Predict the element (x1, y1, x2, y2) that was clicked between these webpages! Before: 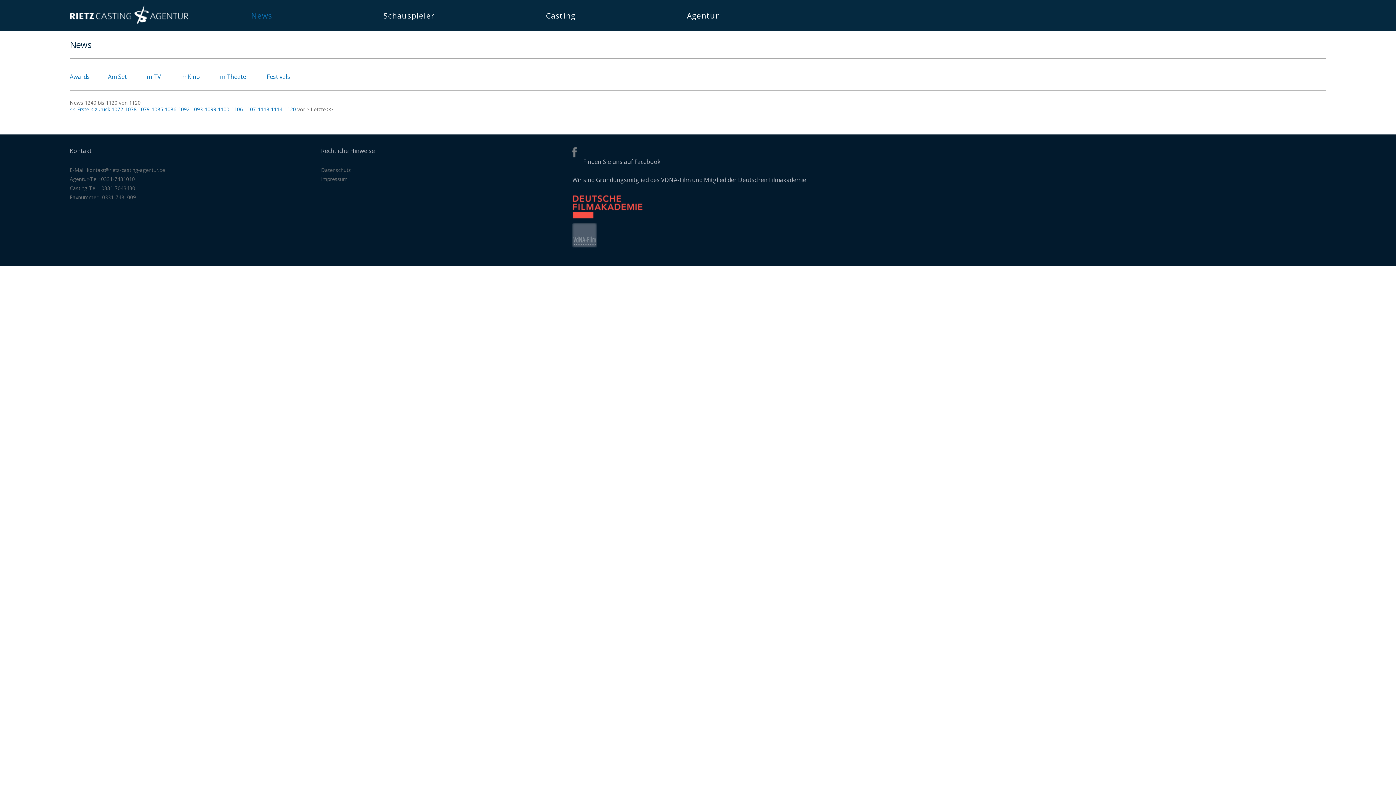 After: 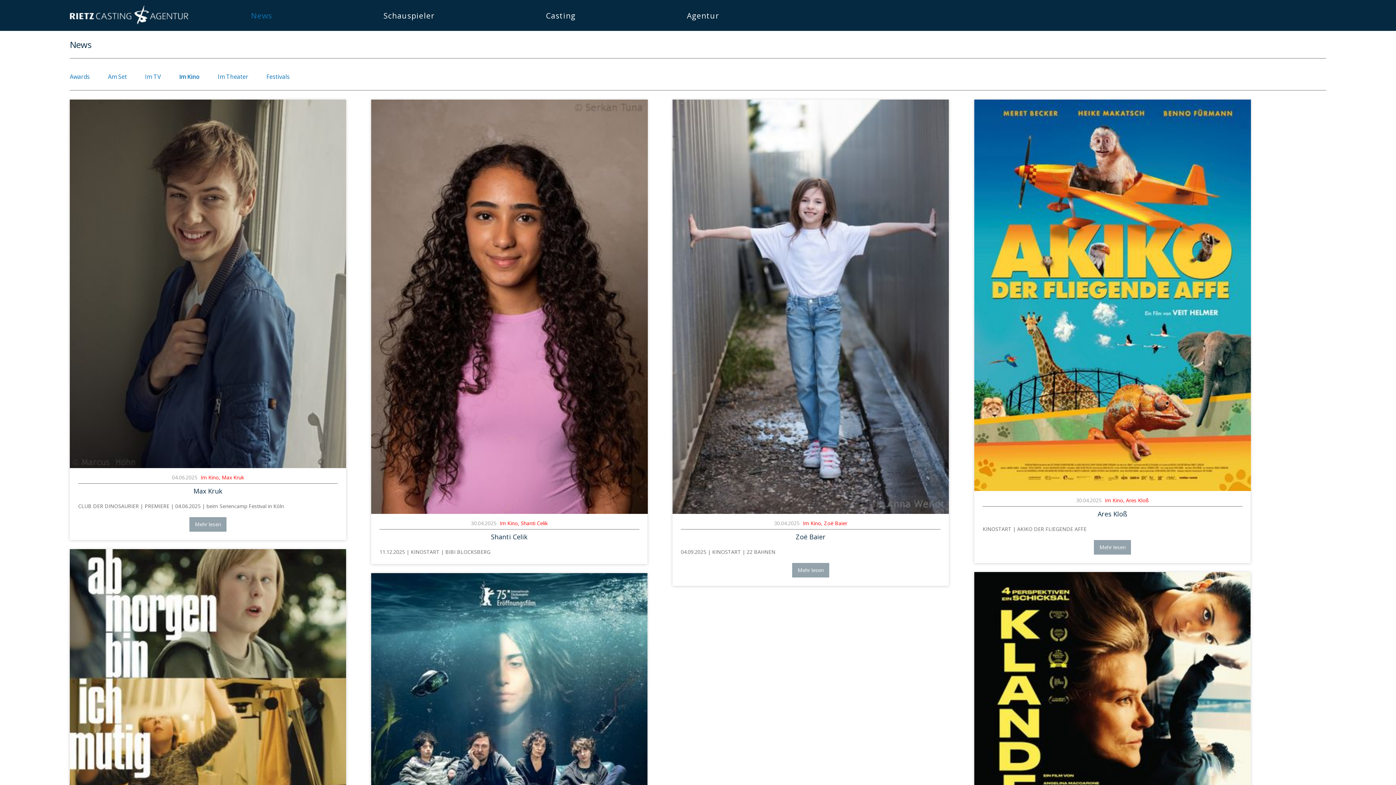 Action: bbox: (179, 72, 200, 80) label: Im Kino